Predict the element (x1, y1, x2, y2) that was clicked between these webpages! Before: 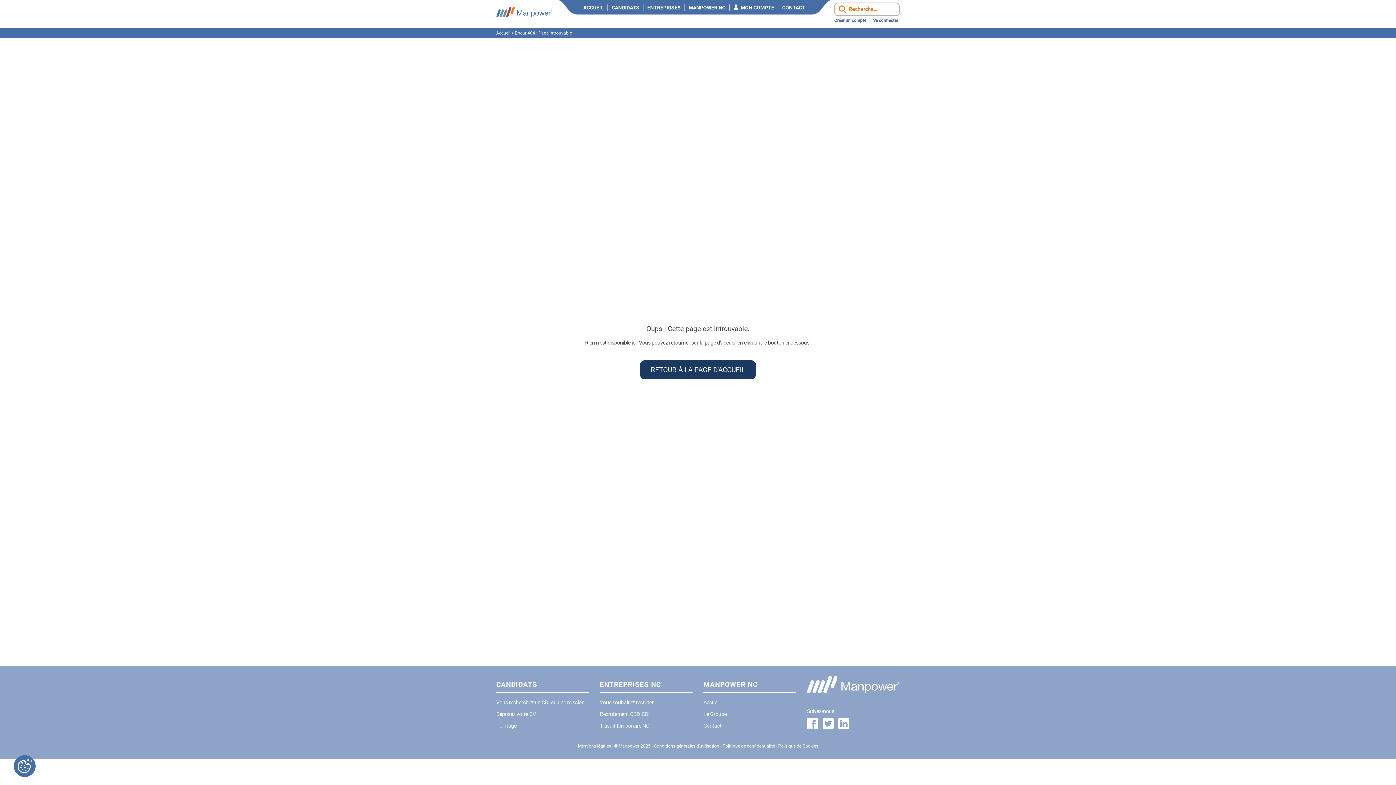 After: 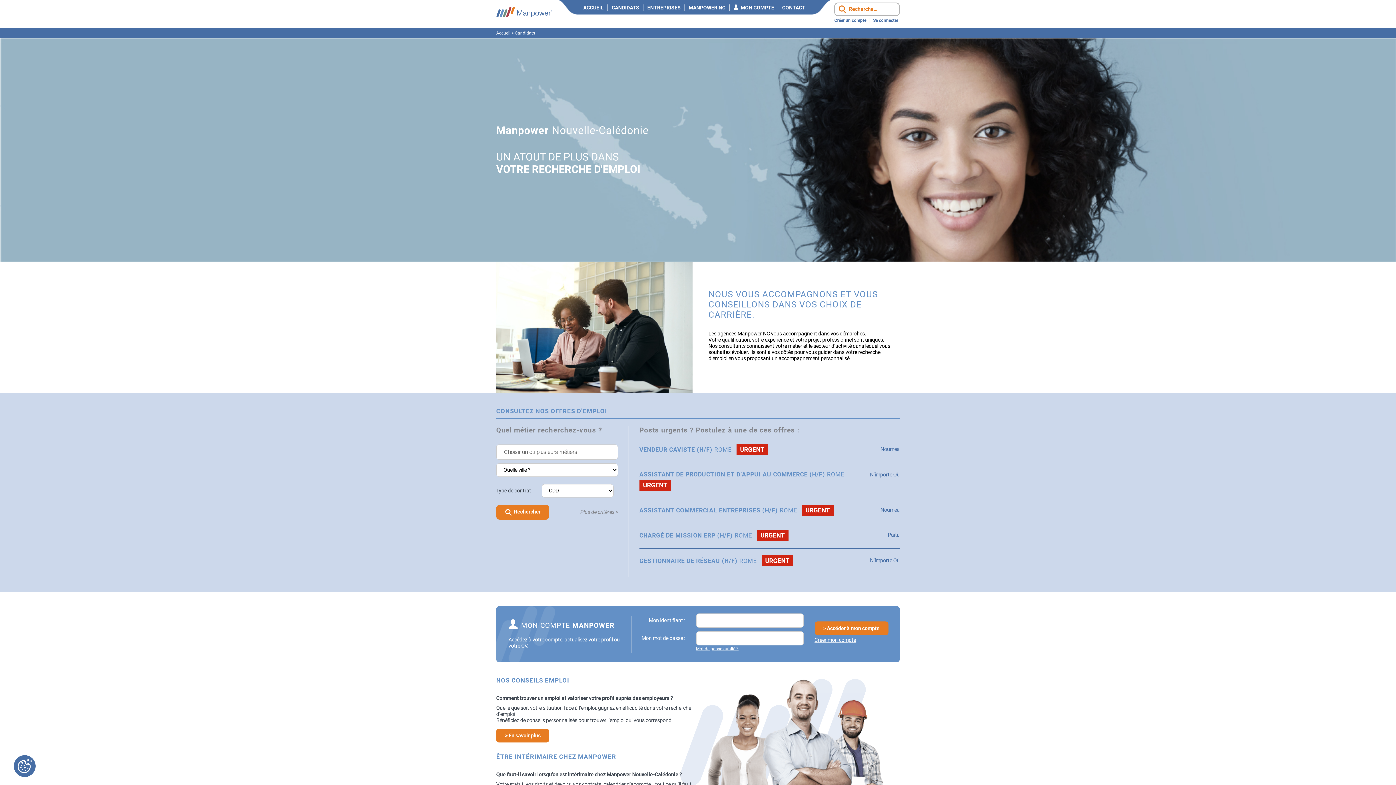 Action: bbox: (607, 0, 643, 15) label: CANDIDATS